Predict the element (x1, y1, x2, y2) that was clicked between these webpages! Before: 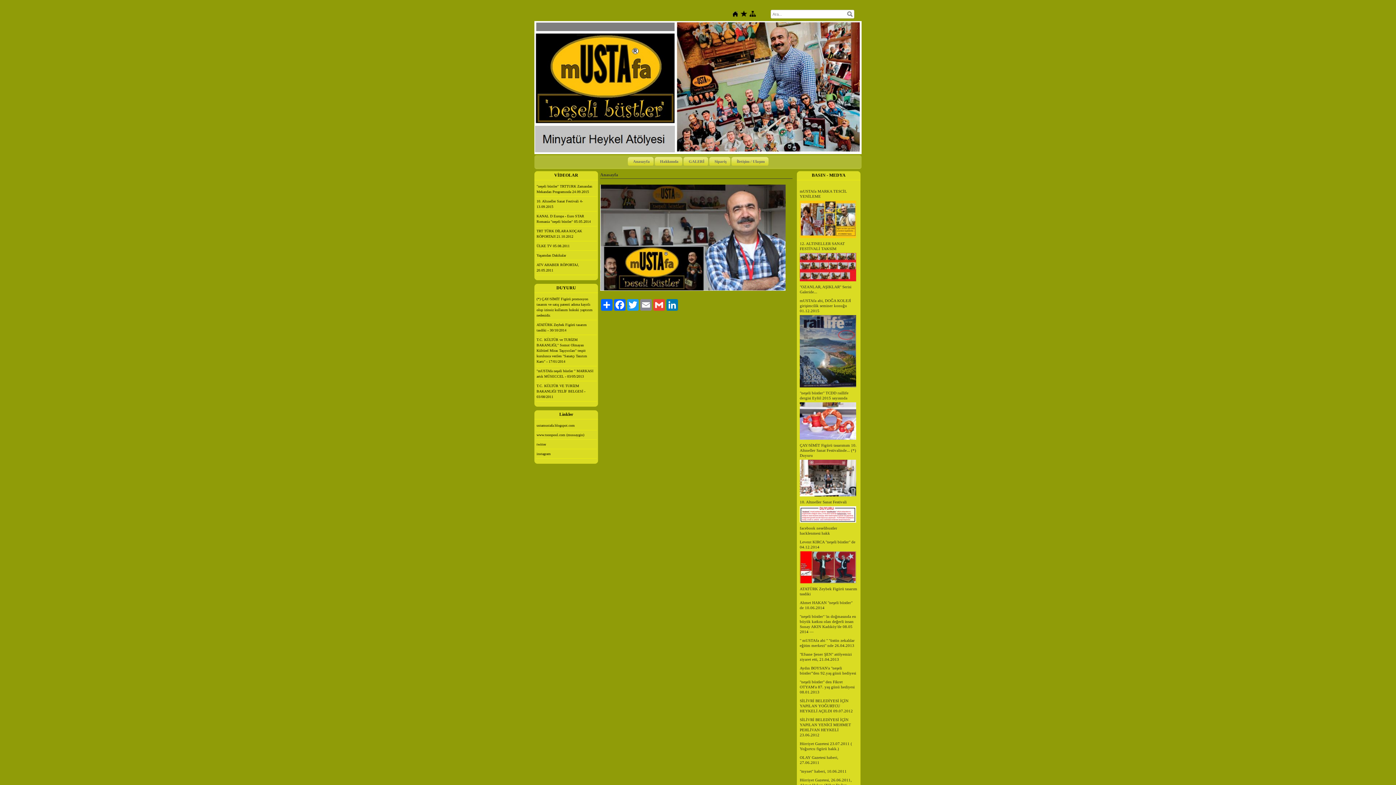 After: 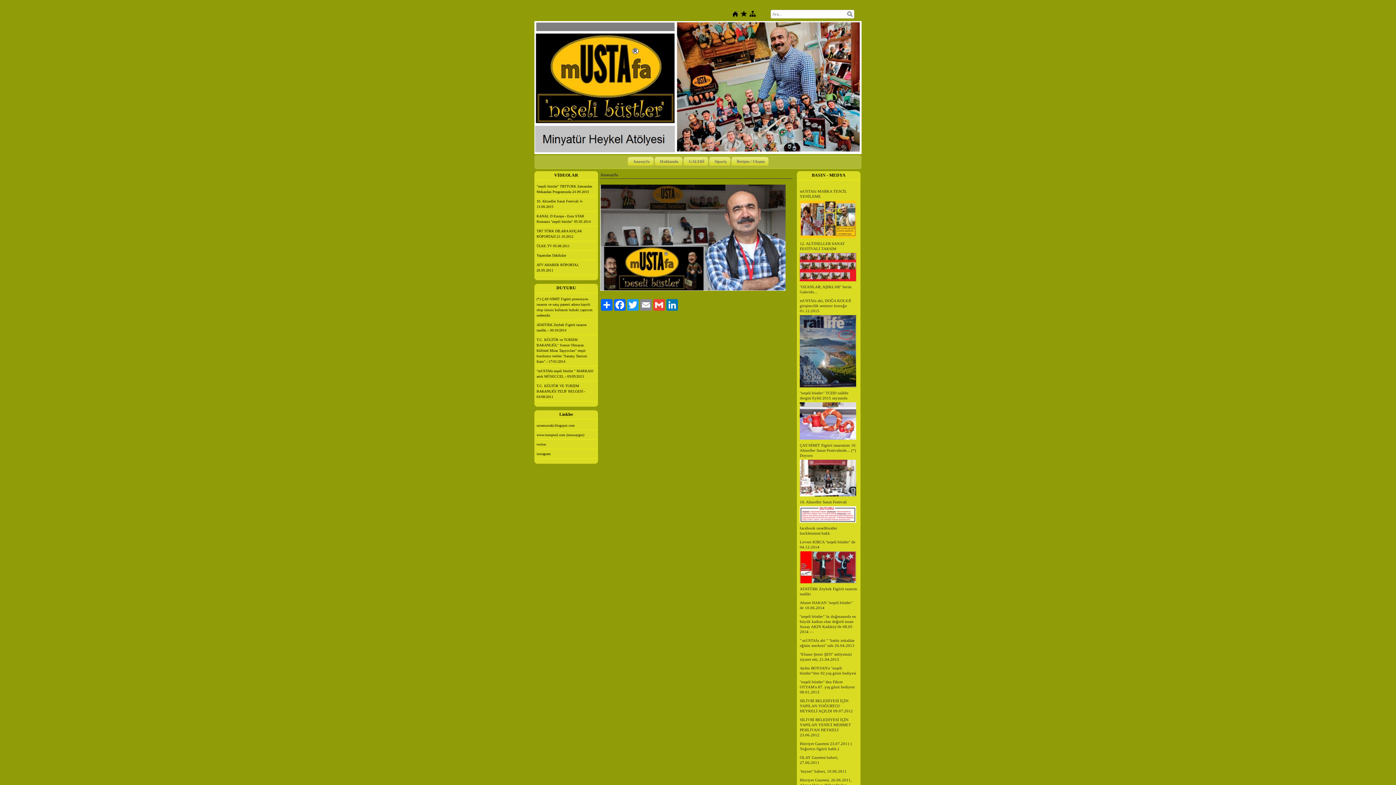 Action: bbox: (740, 13, 747, 18)